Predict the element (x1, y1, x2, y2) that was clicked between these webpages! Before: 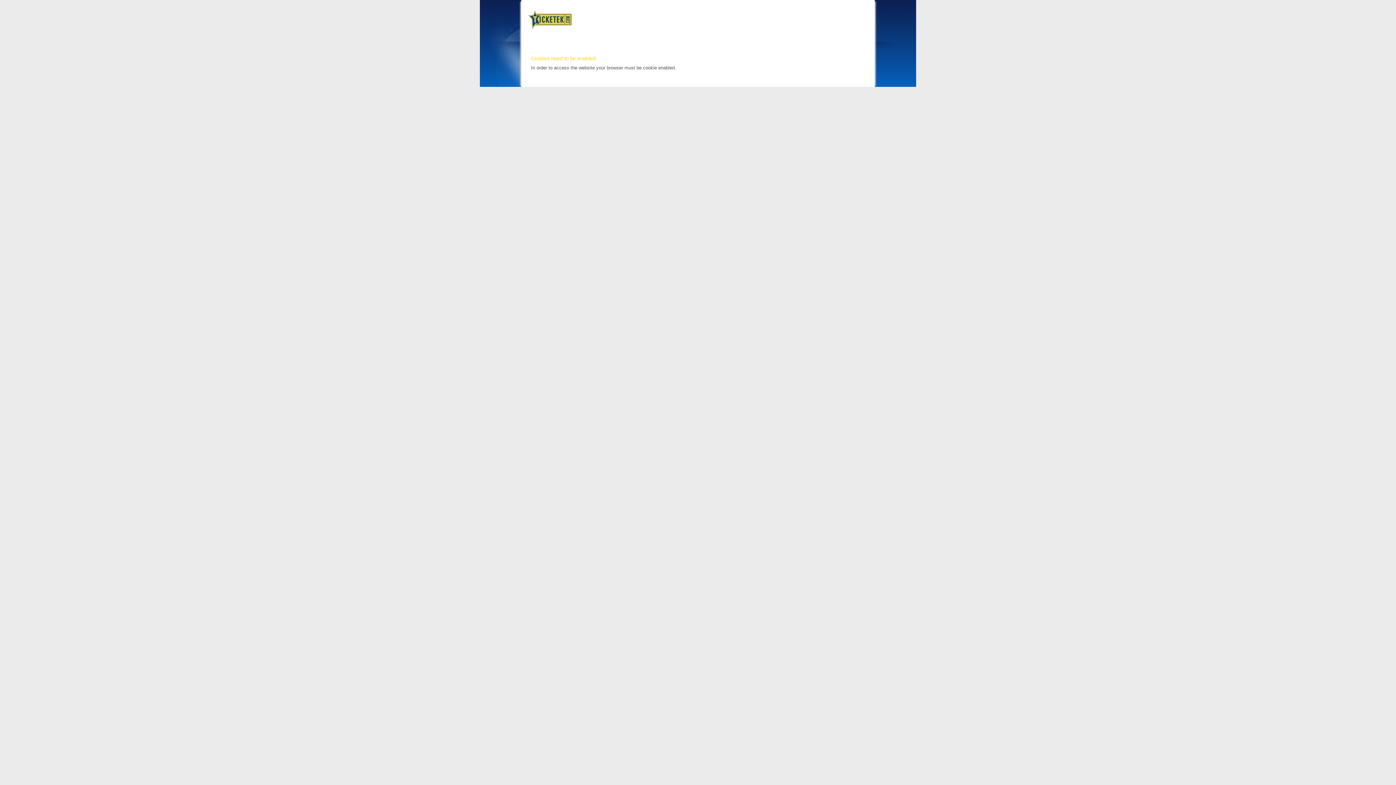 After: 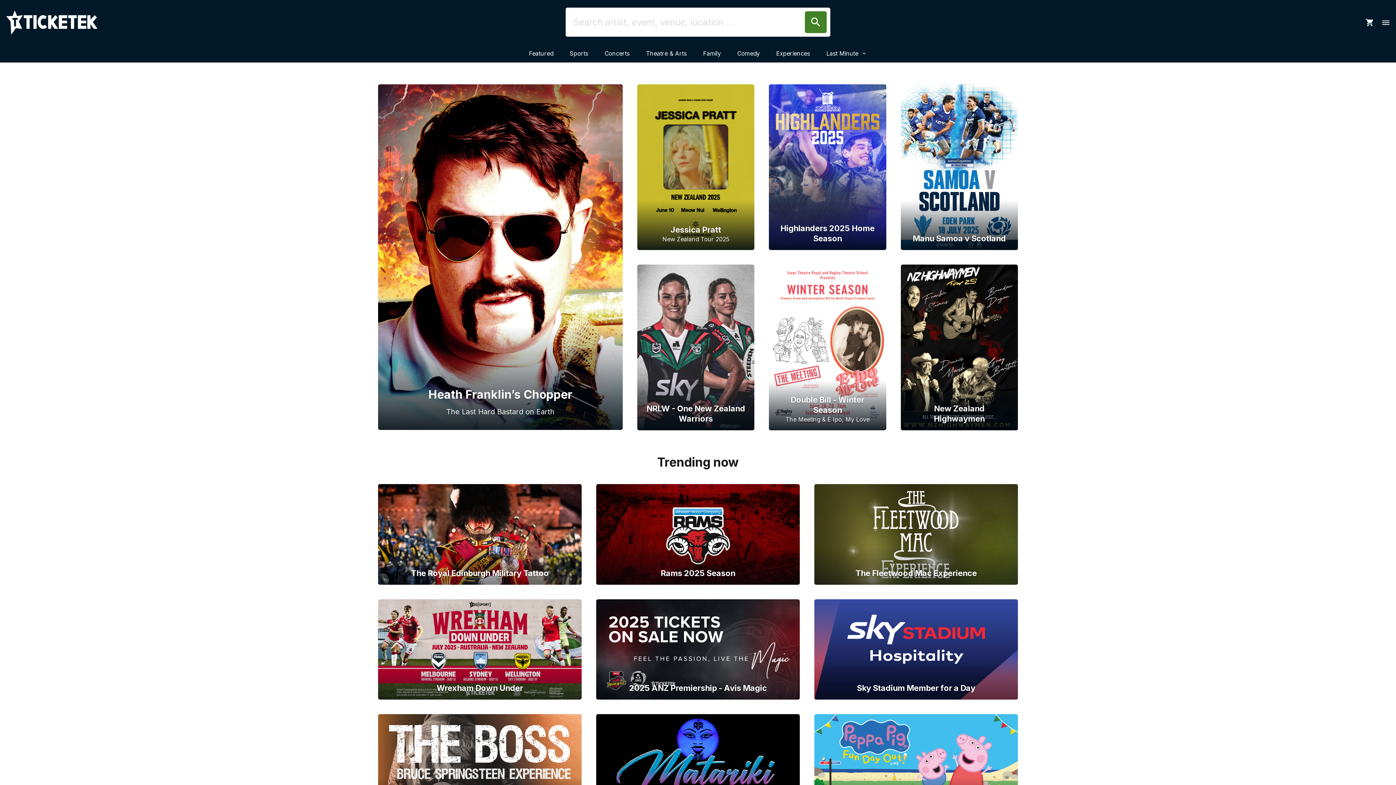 Action: bbox: (528, 25, 572, 29)